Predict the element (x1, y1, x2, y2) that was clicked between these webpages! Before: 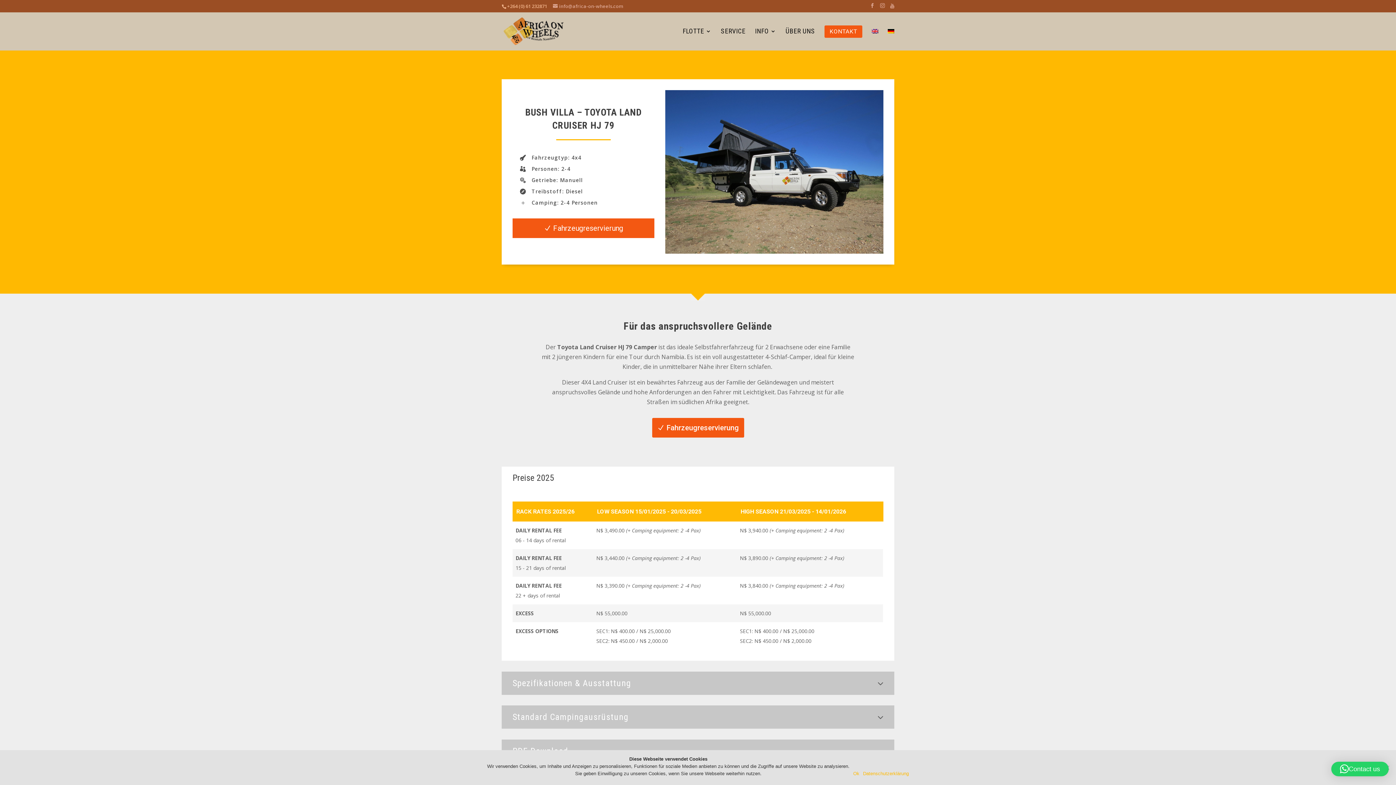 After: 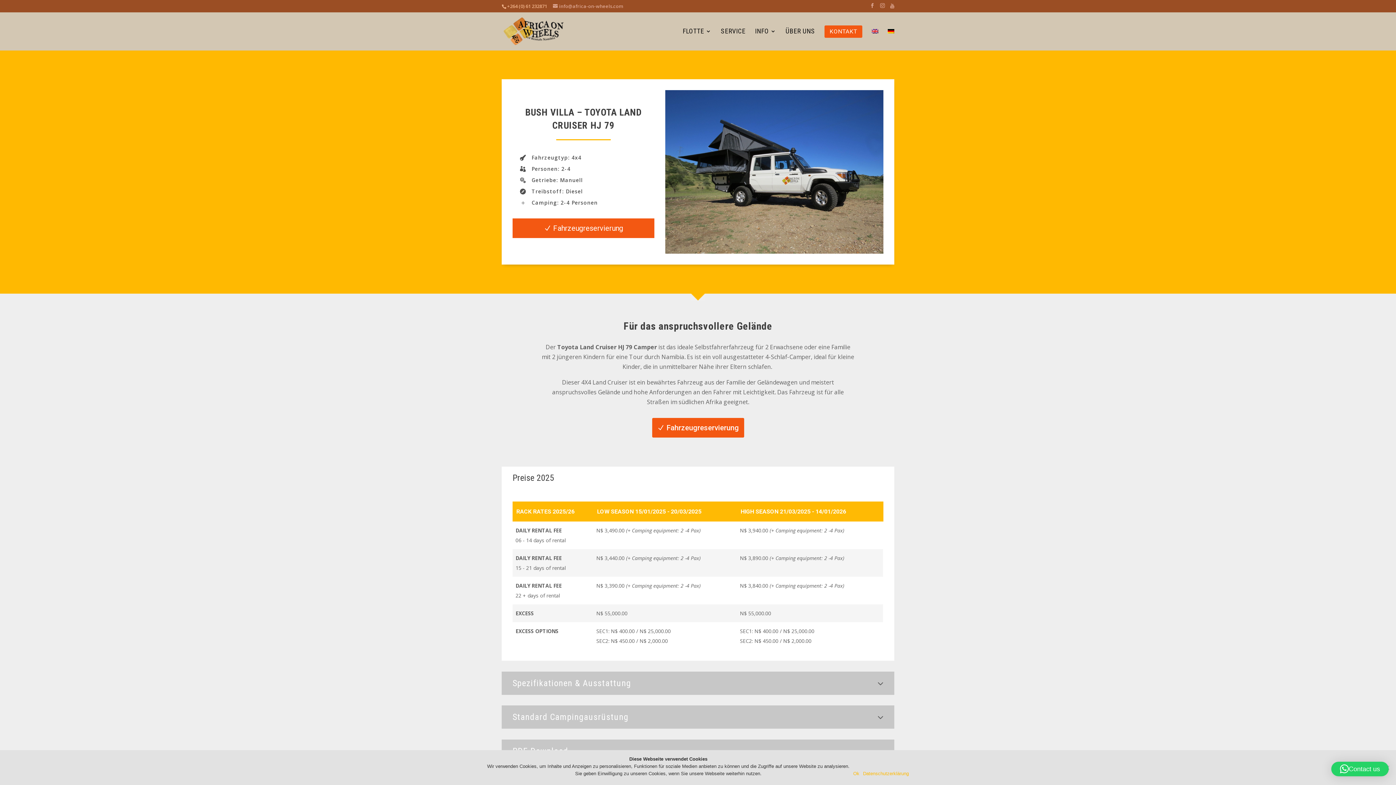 Action: bbox: (870, 3, 874, 8)